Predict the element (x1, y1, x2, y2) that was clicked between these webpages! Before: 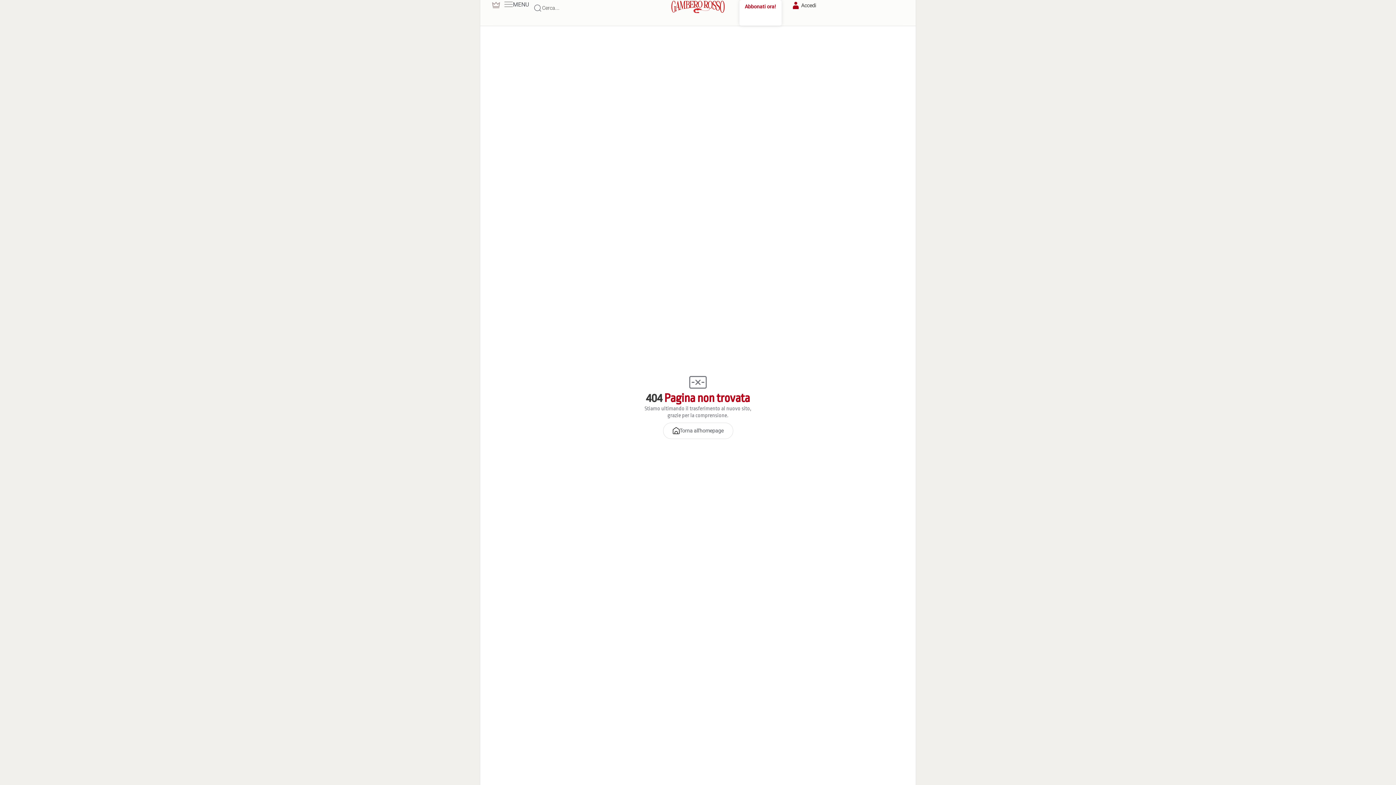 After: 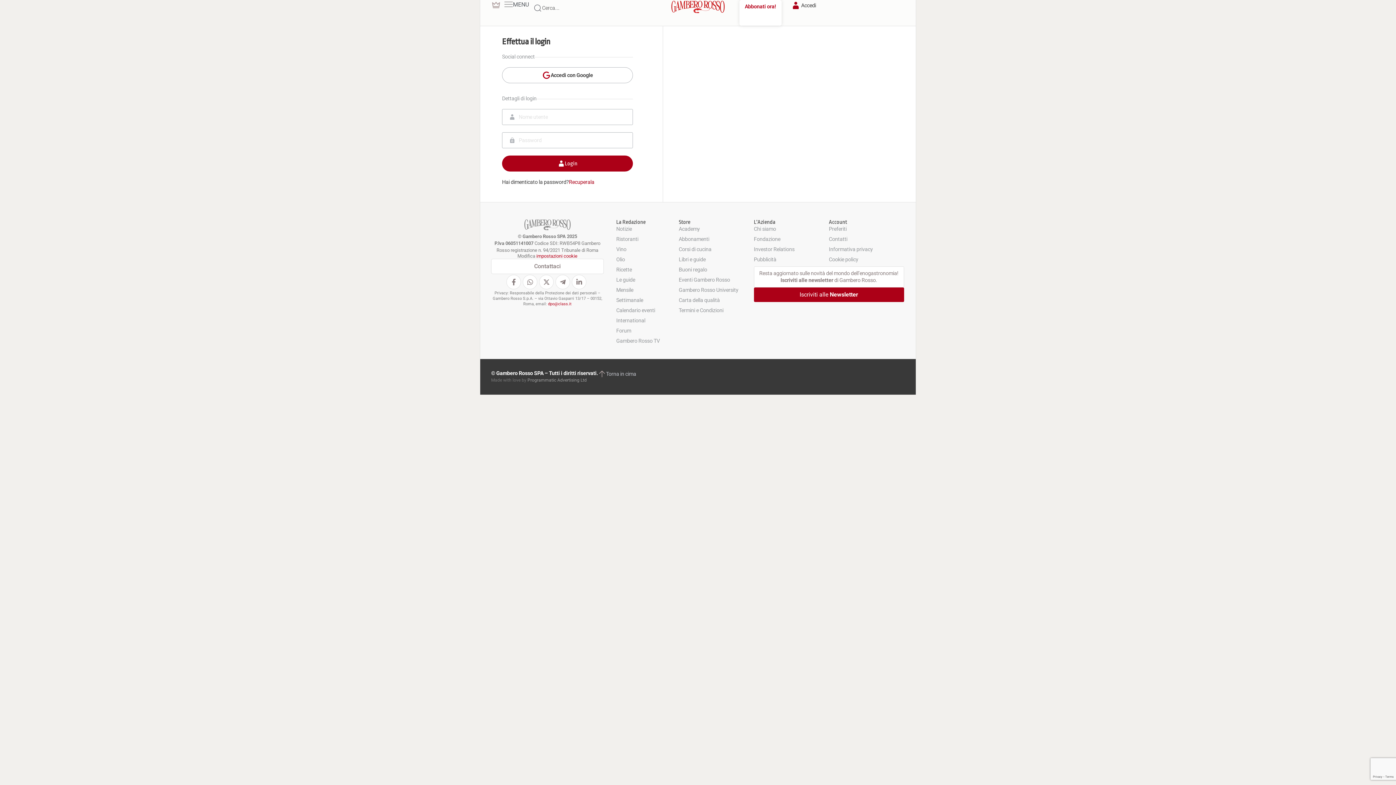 Action: label: Accedi bbox: (790, 0, 816, 10)